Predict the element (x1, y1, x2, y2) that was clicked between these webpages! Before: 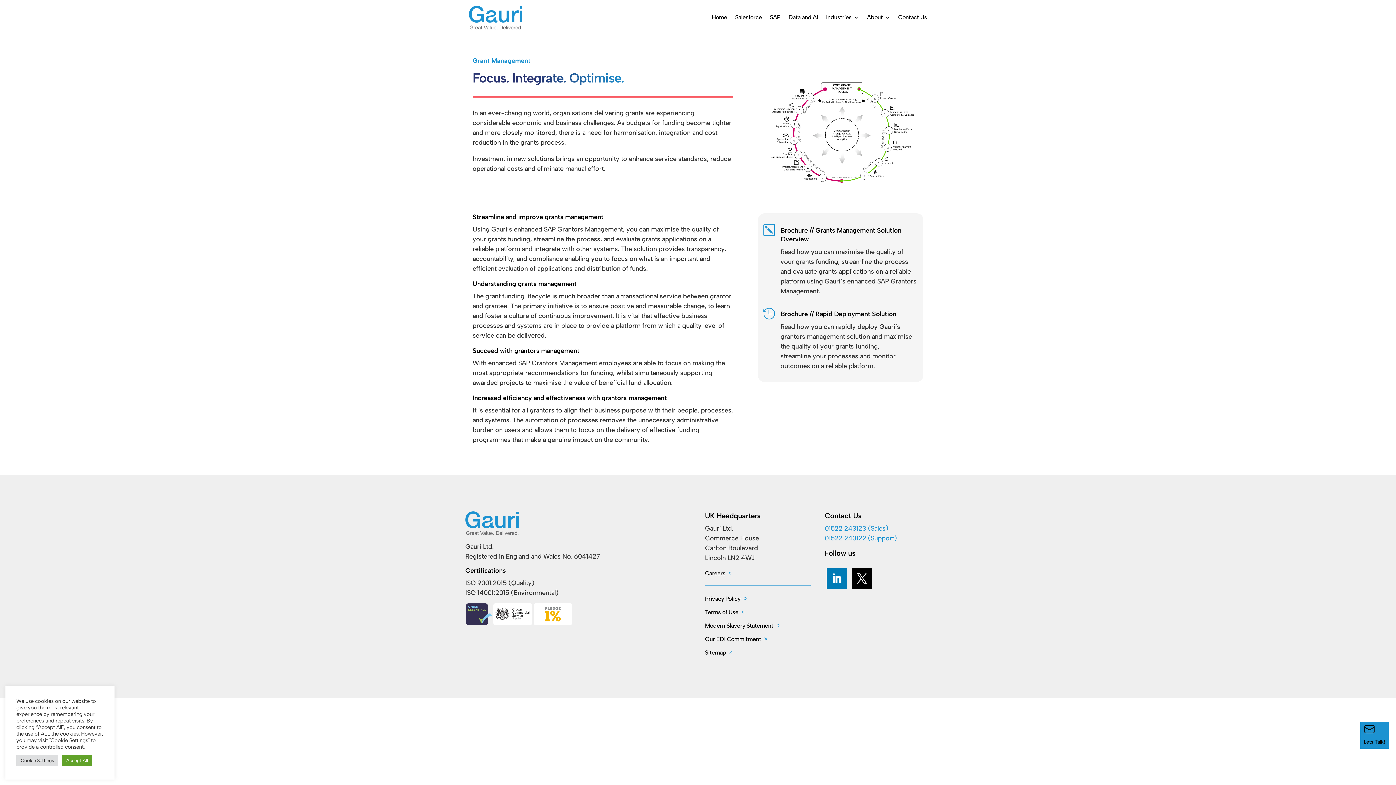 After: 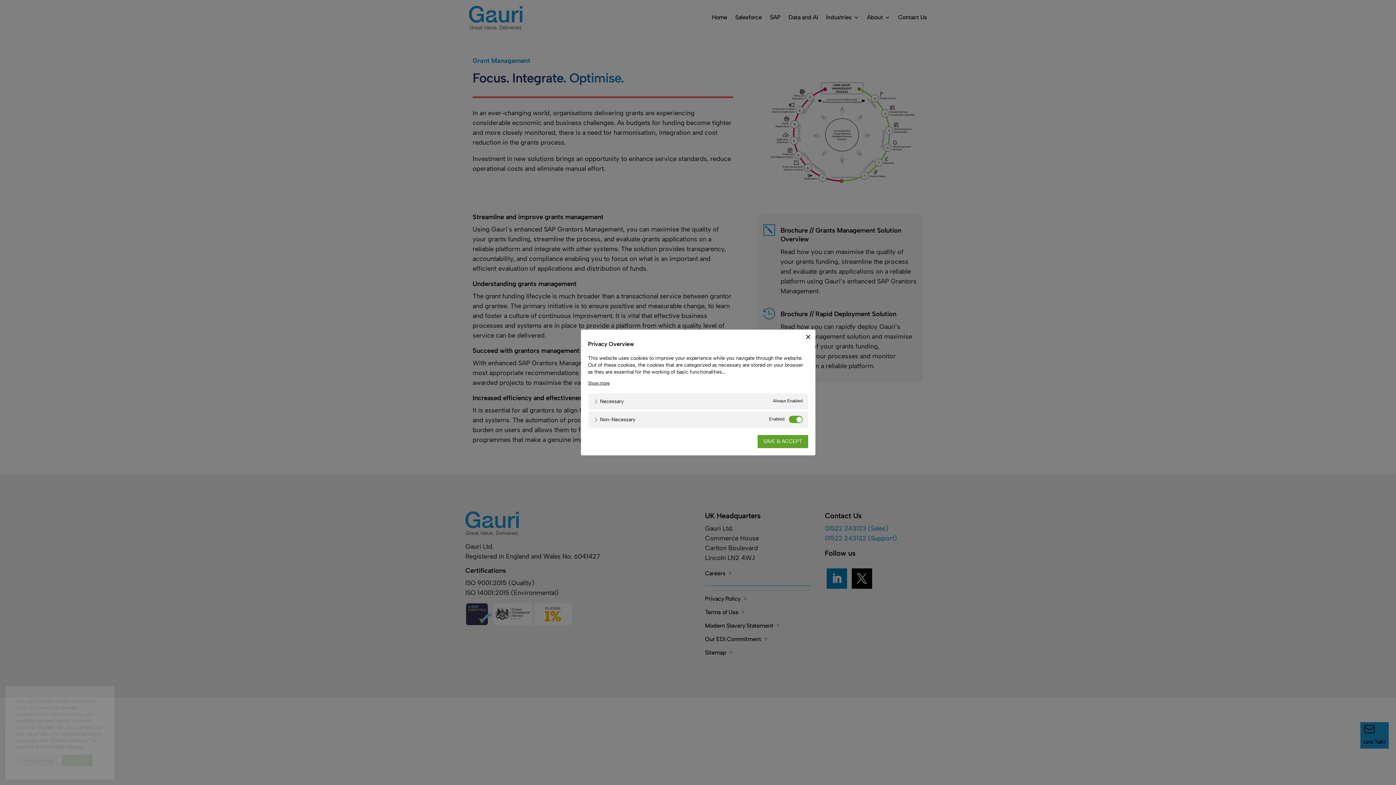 Action: bbox: (16, 755, 58, 766) label: Cookie Settings